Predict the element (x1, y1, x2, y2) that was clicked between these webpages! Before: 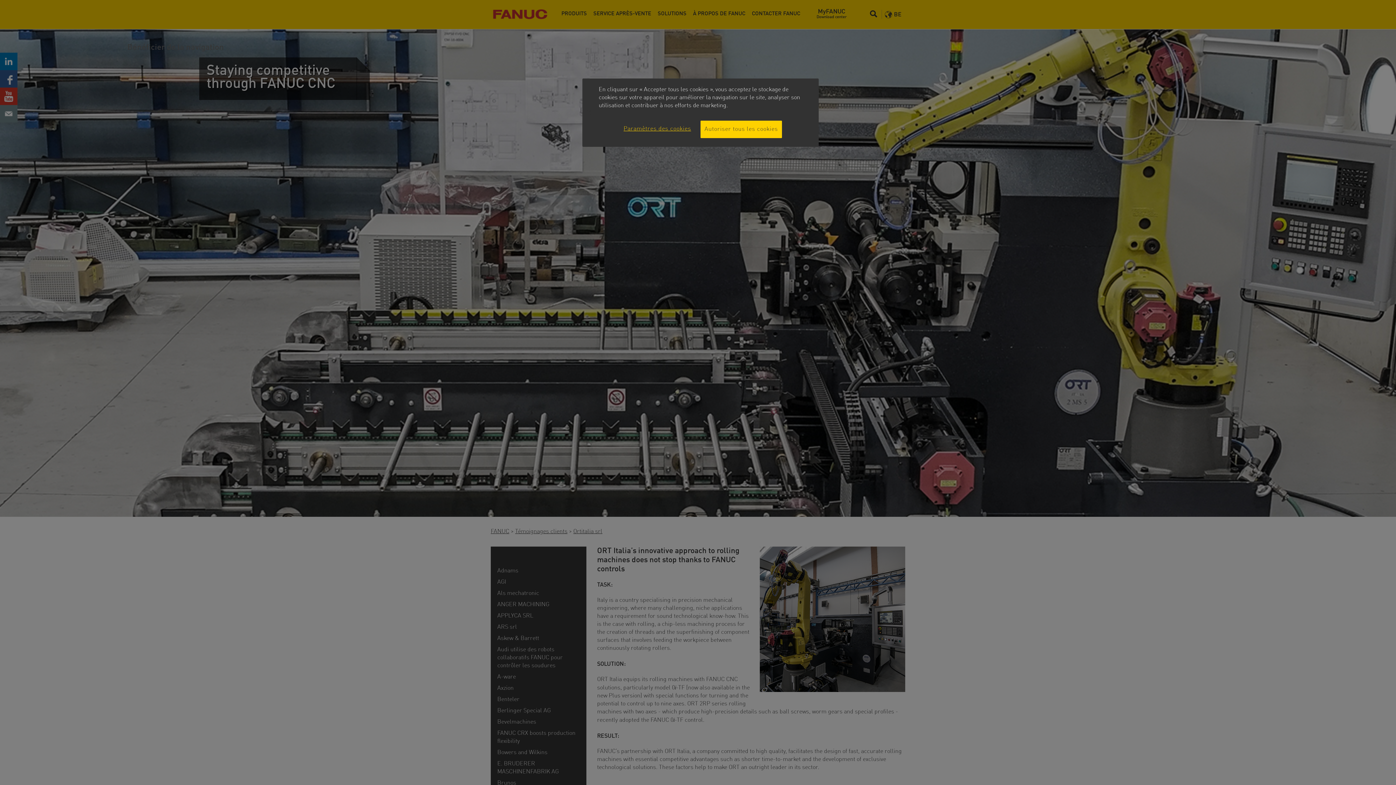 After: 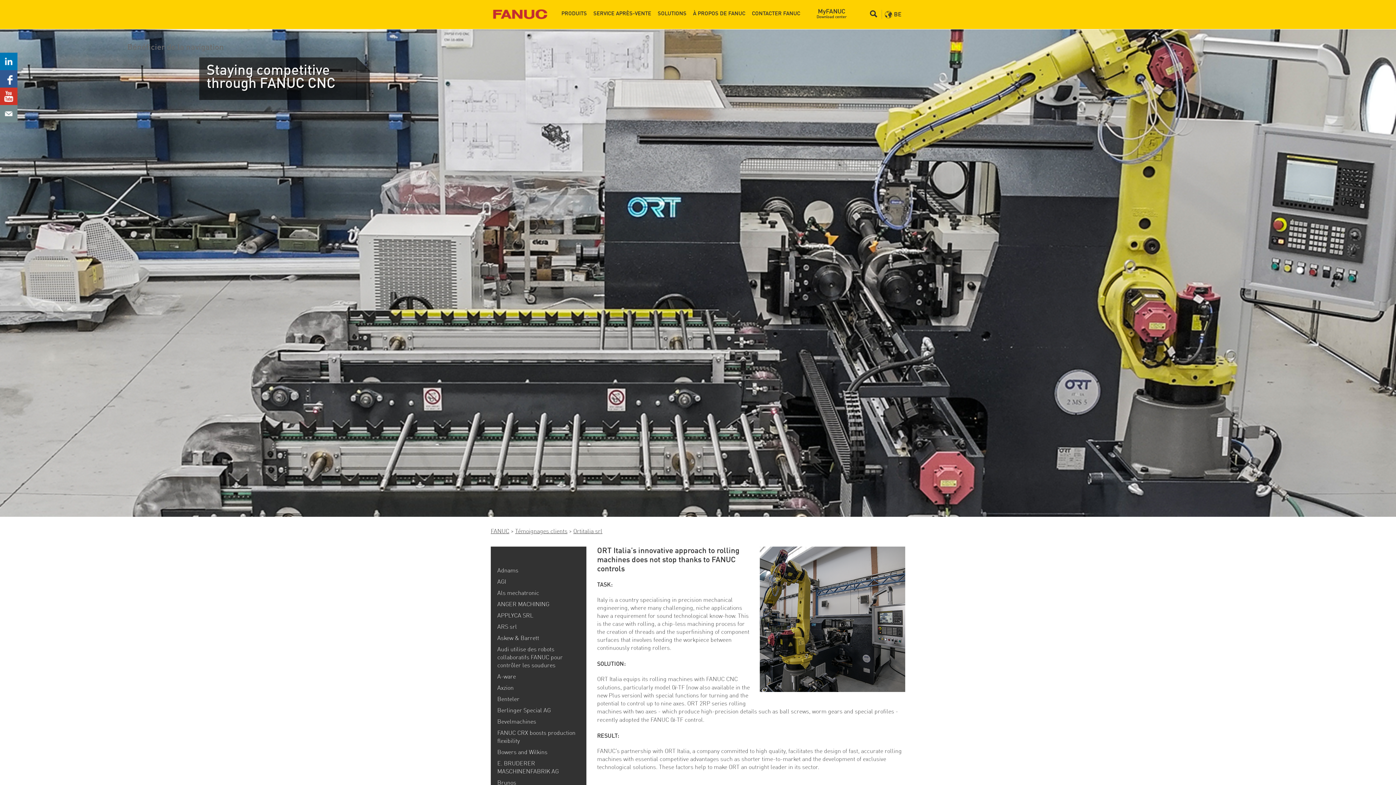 Action: label: Autoriser tous les cookies bbox: (700, 120, 782, 138)